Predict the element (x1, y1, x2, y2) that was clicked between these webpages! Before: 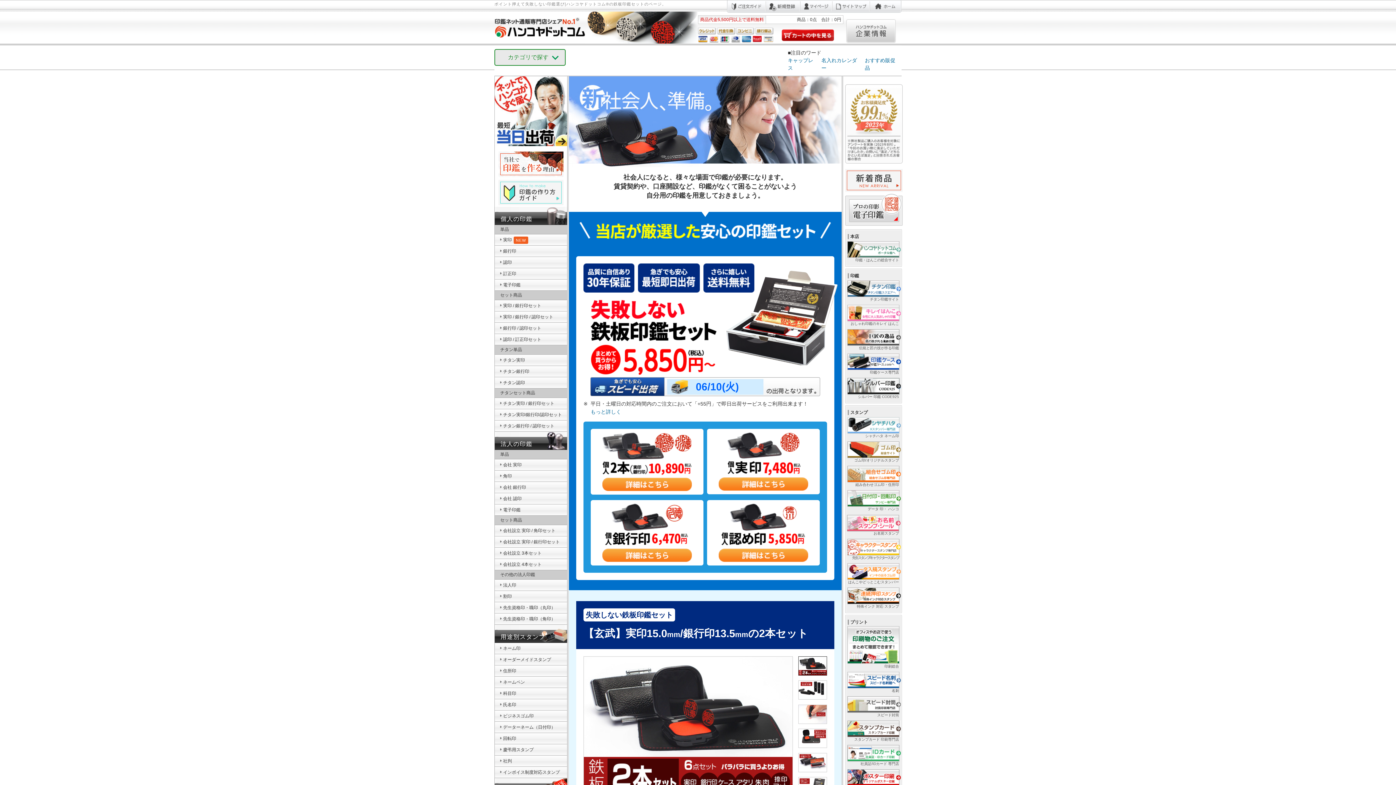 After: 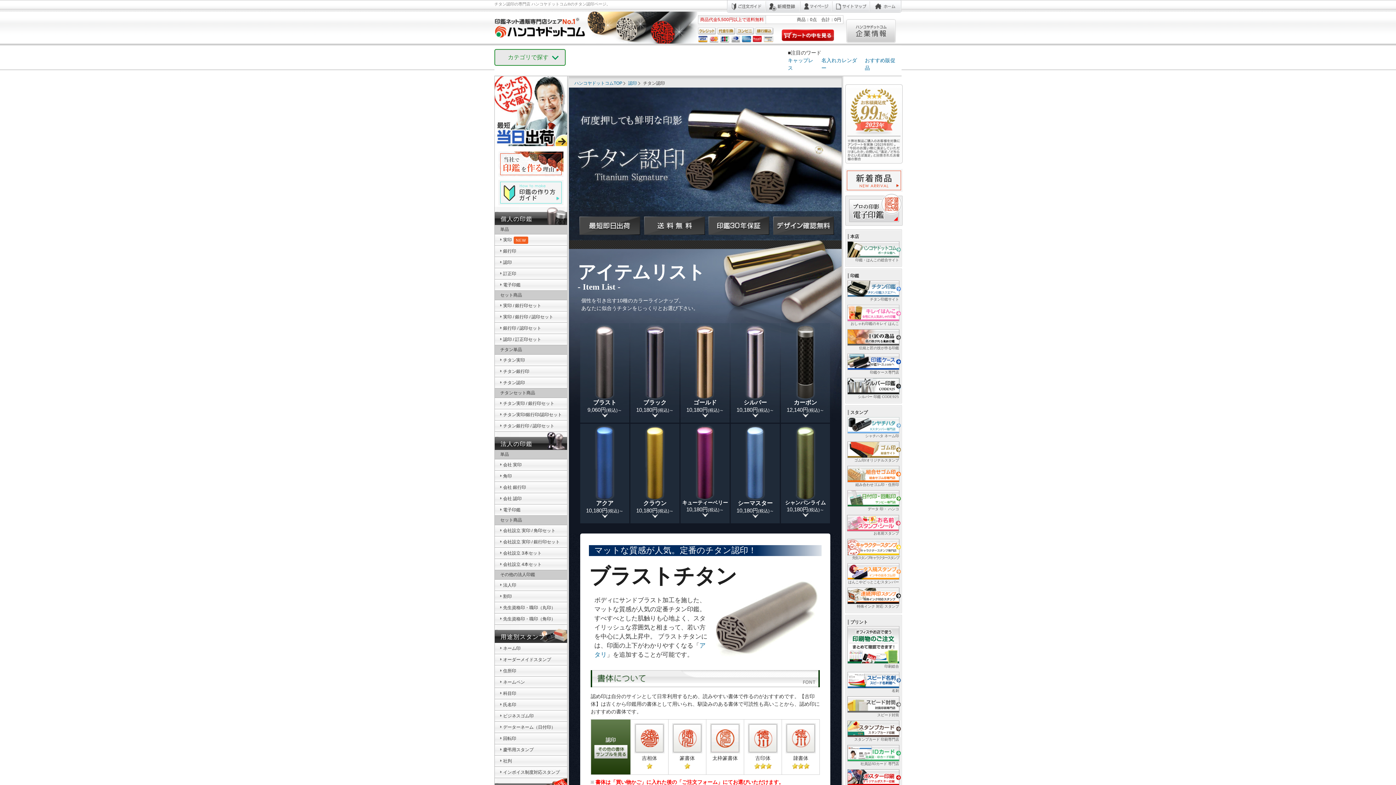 Action: bbox: (494, 377, 575, 388) label: チタン認印